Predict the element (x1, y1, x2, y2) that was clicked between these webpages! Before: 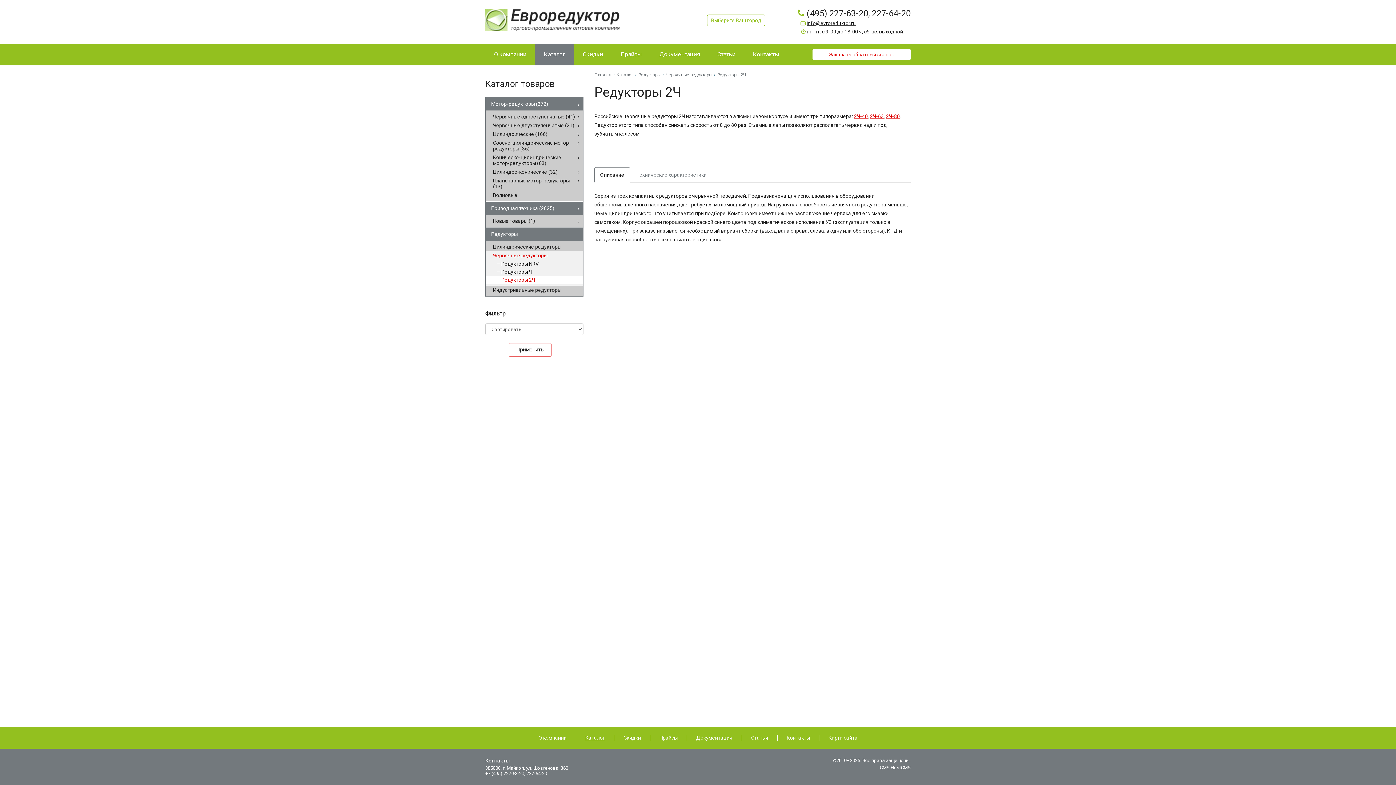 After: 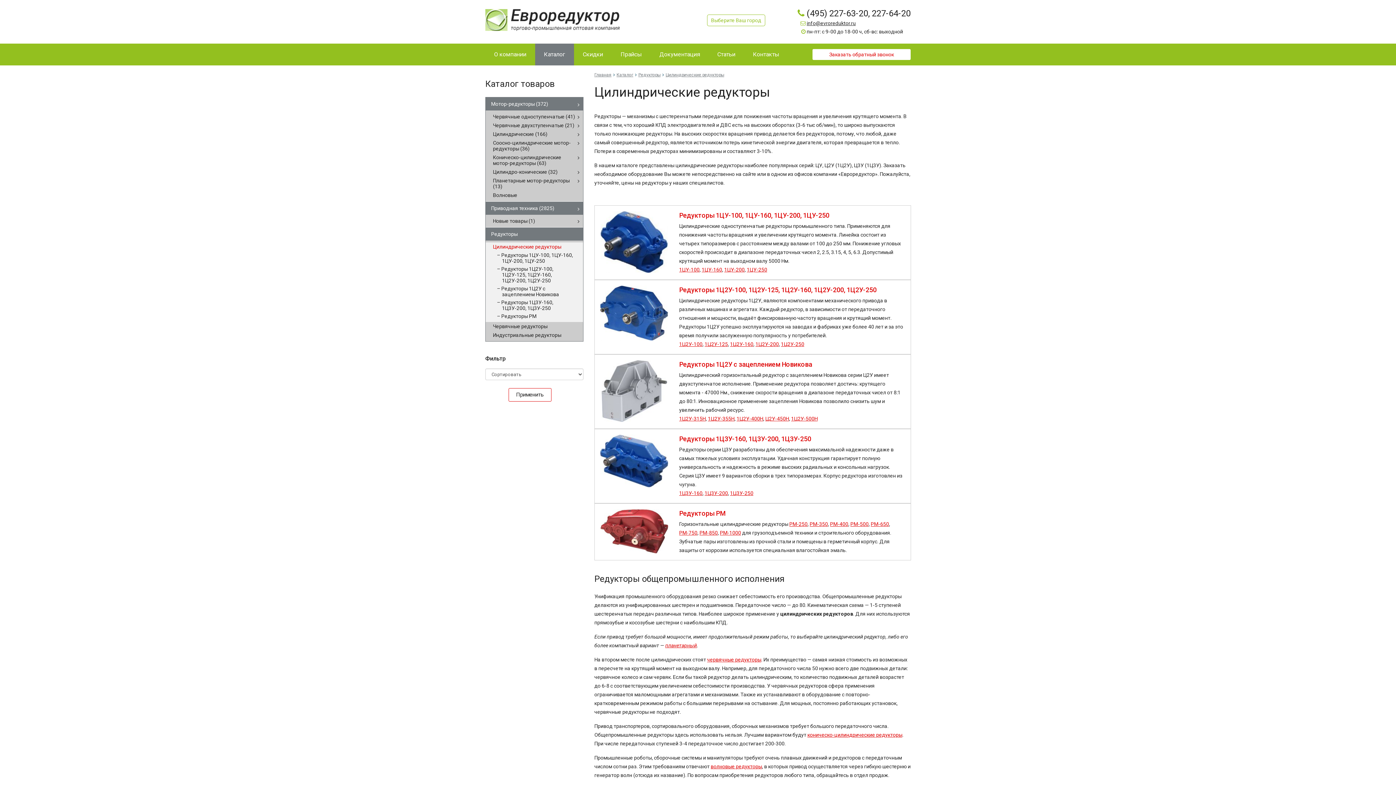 Action: bbox: (485, 242, 583, 251) label: Цилиндрические редукторы